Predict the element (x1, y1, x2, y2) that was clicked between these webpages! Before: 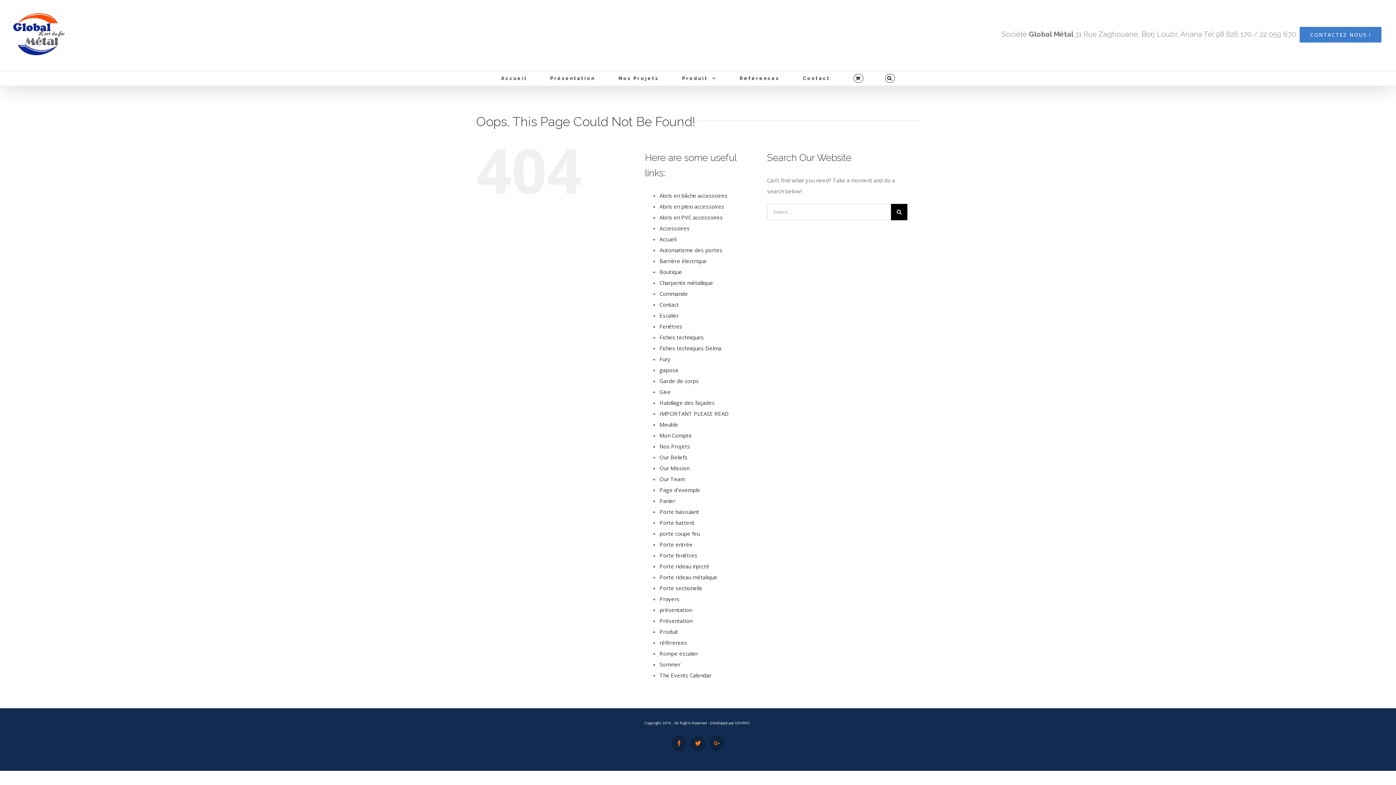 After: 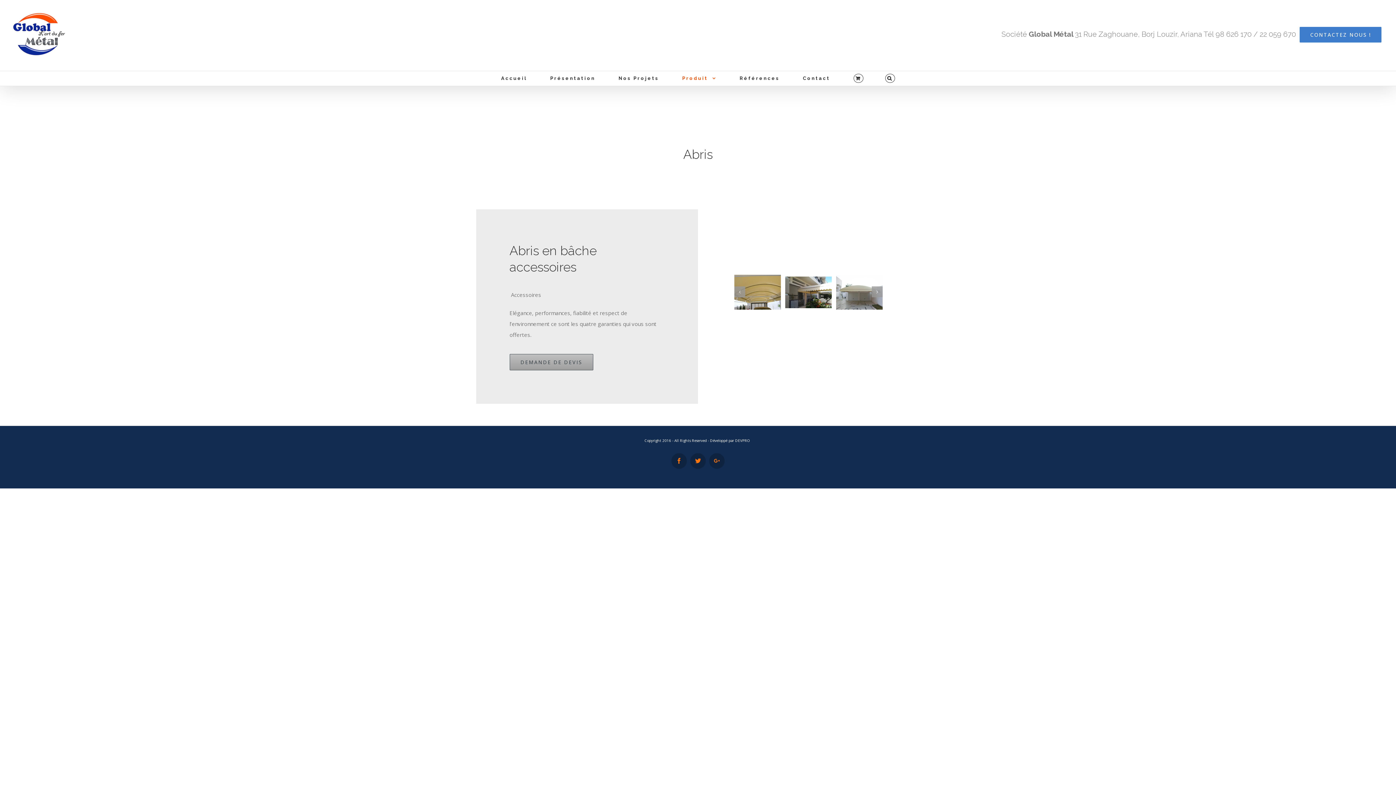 Action: bbox: (659, 192, 727, 199) label: Abris en bâche accessoires